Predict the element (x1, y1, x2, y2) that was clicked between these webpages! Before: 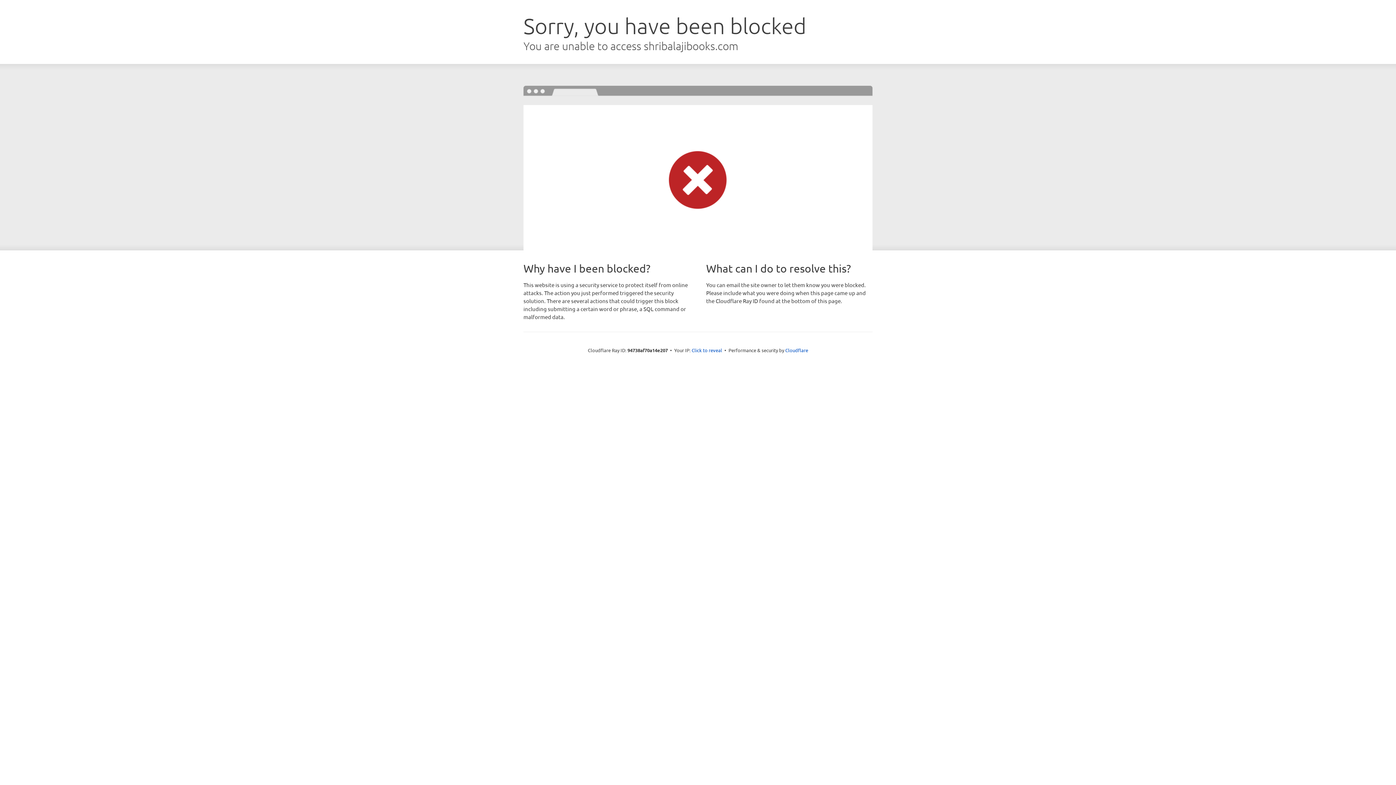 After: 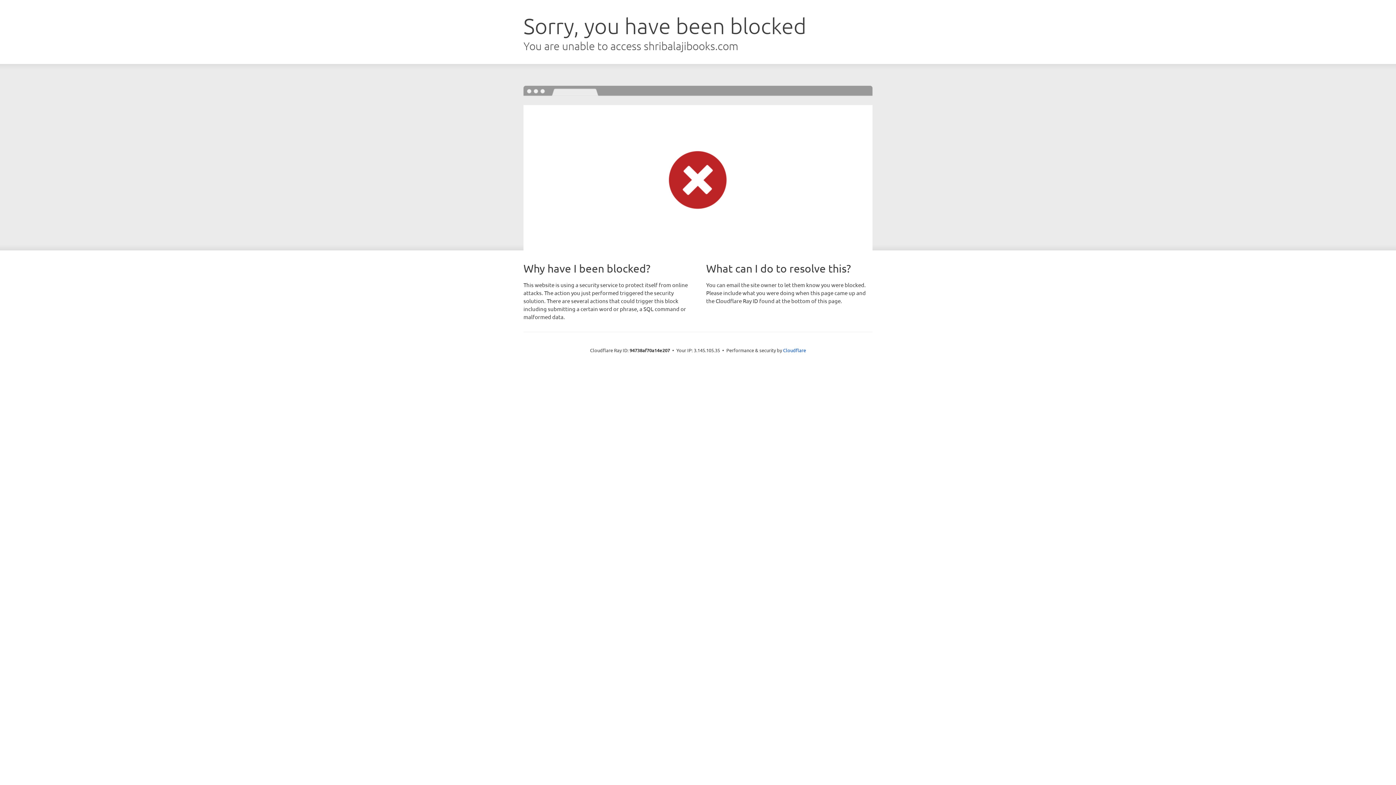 Action: label: Click to reveal bbox: (691, 346, 722, 353)